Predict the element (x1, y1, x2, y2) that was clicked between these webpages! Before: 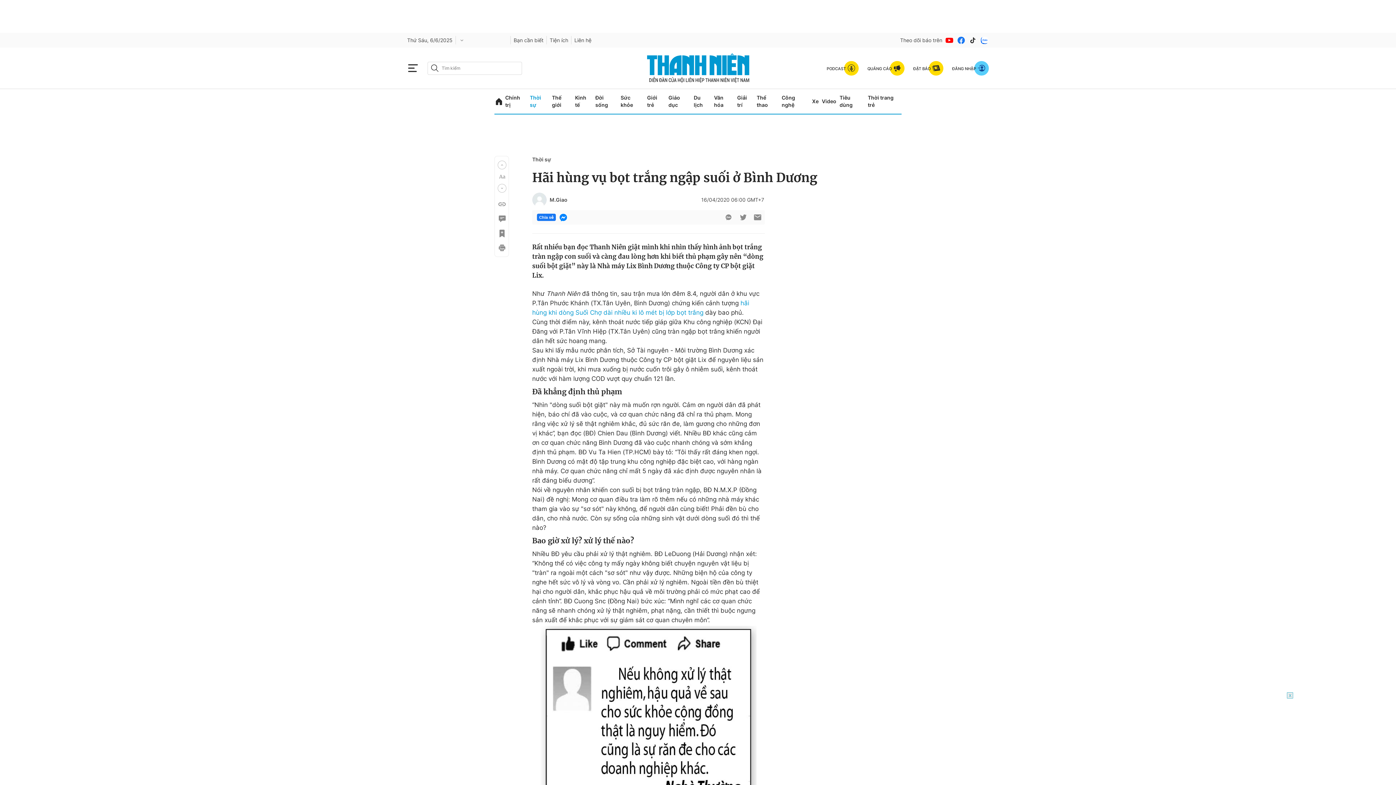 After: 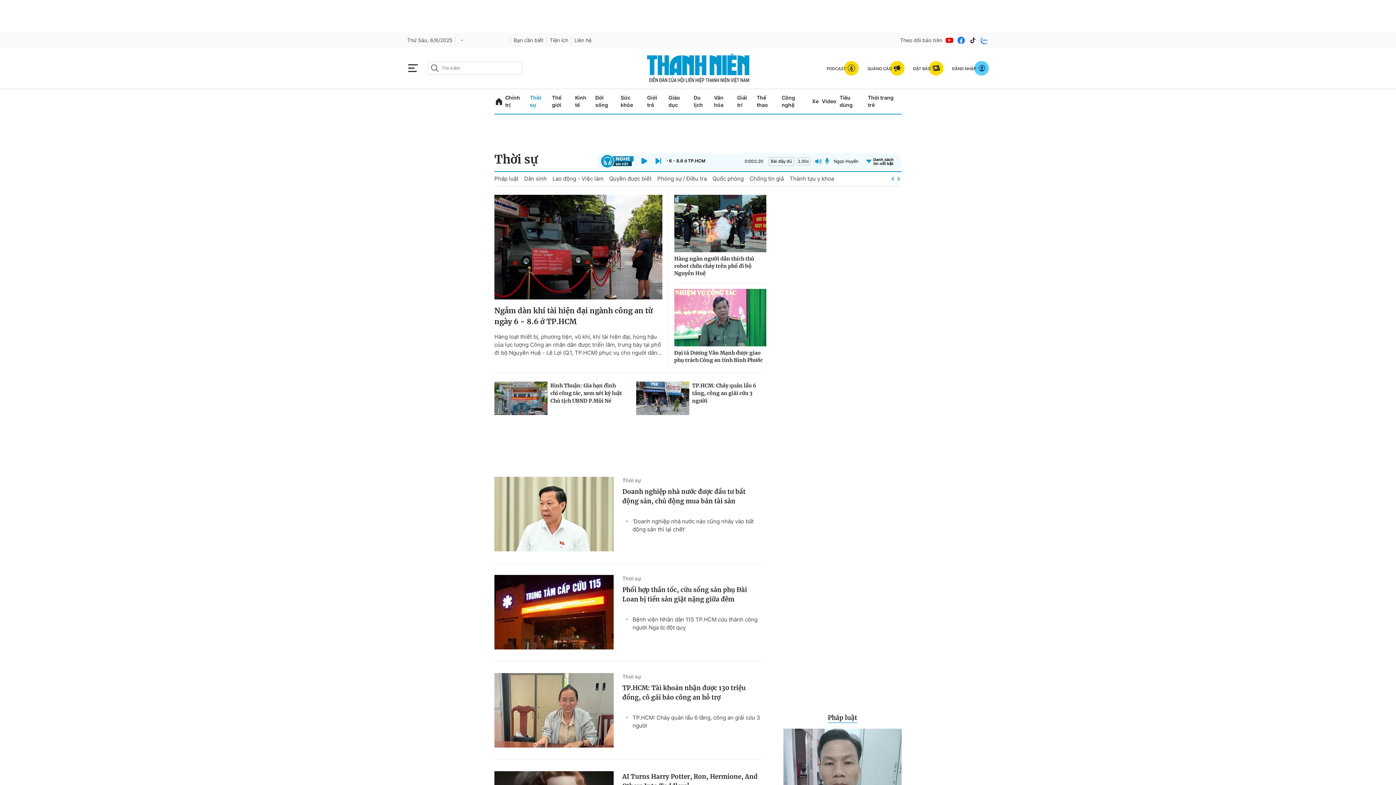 Action: label: Thời sự bbox: (532, 156, 551, 162)